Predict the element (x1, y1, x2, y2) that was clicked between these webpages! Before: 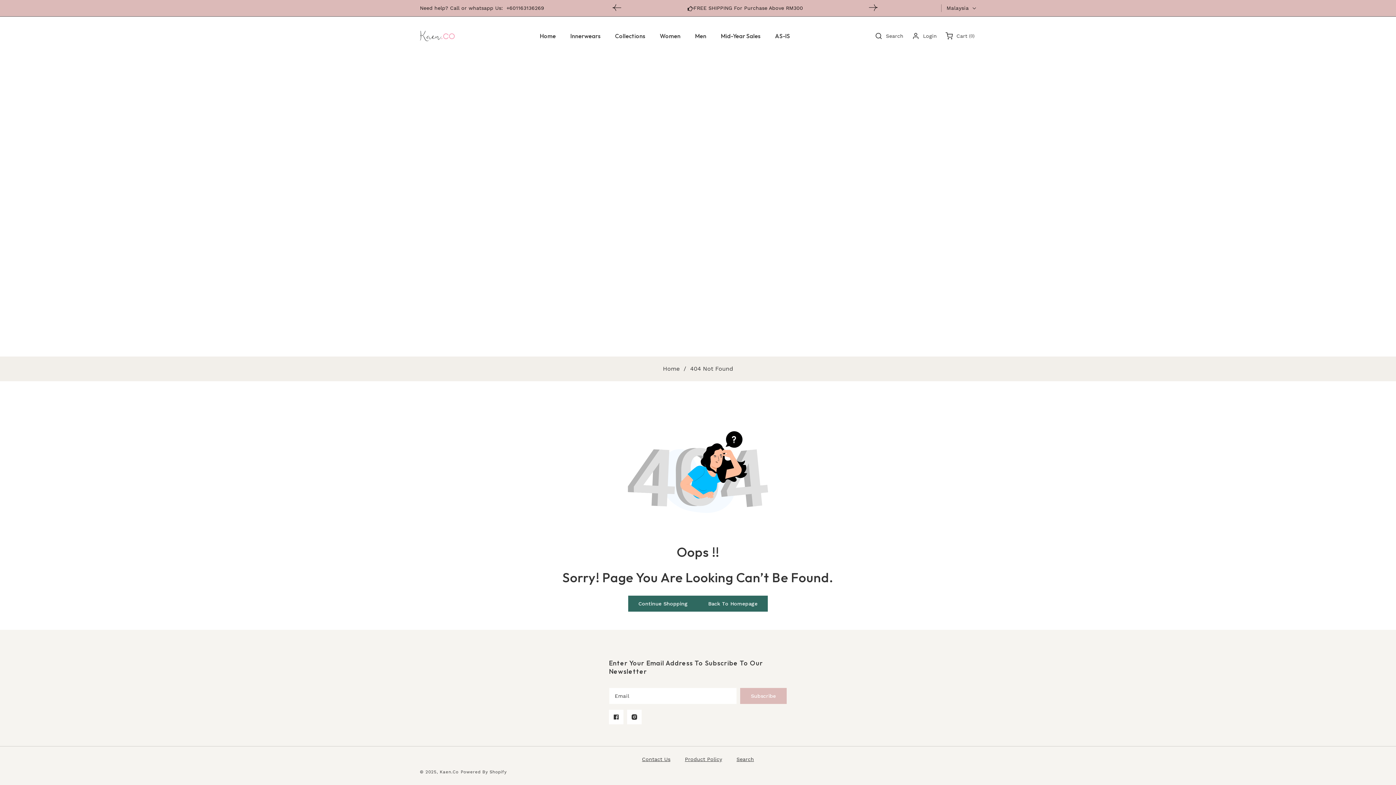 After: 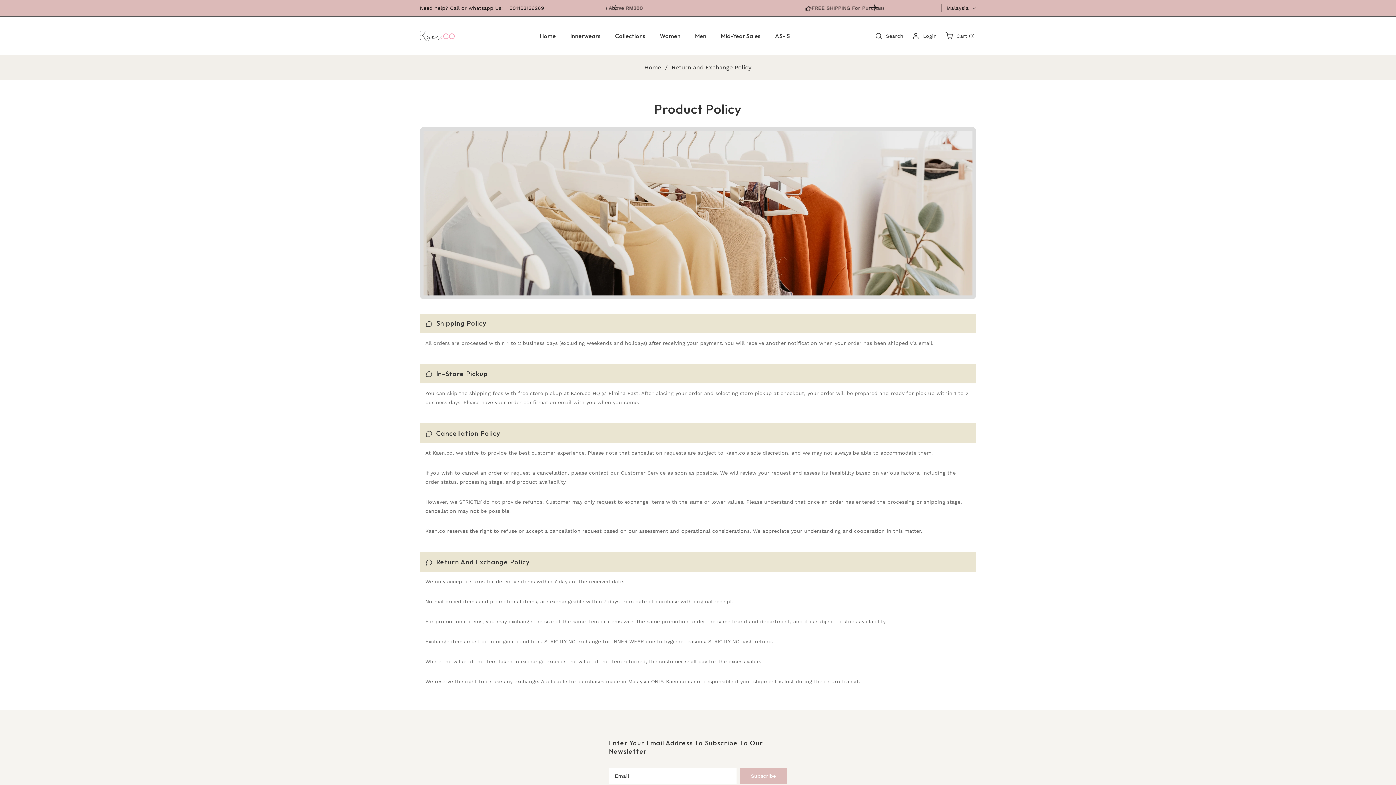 Action: bbox: (685, 755, 722, 764) label: Product Policy